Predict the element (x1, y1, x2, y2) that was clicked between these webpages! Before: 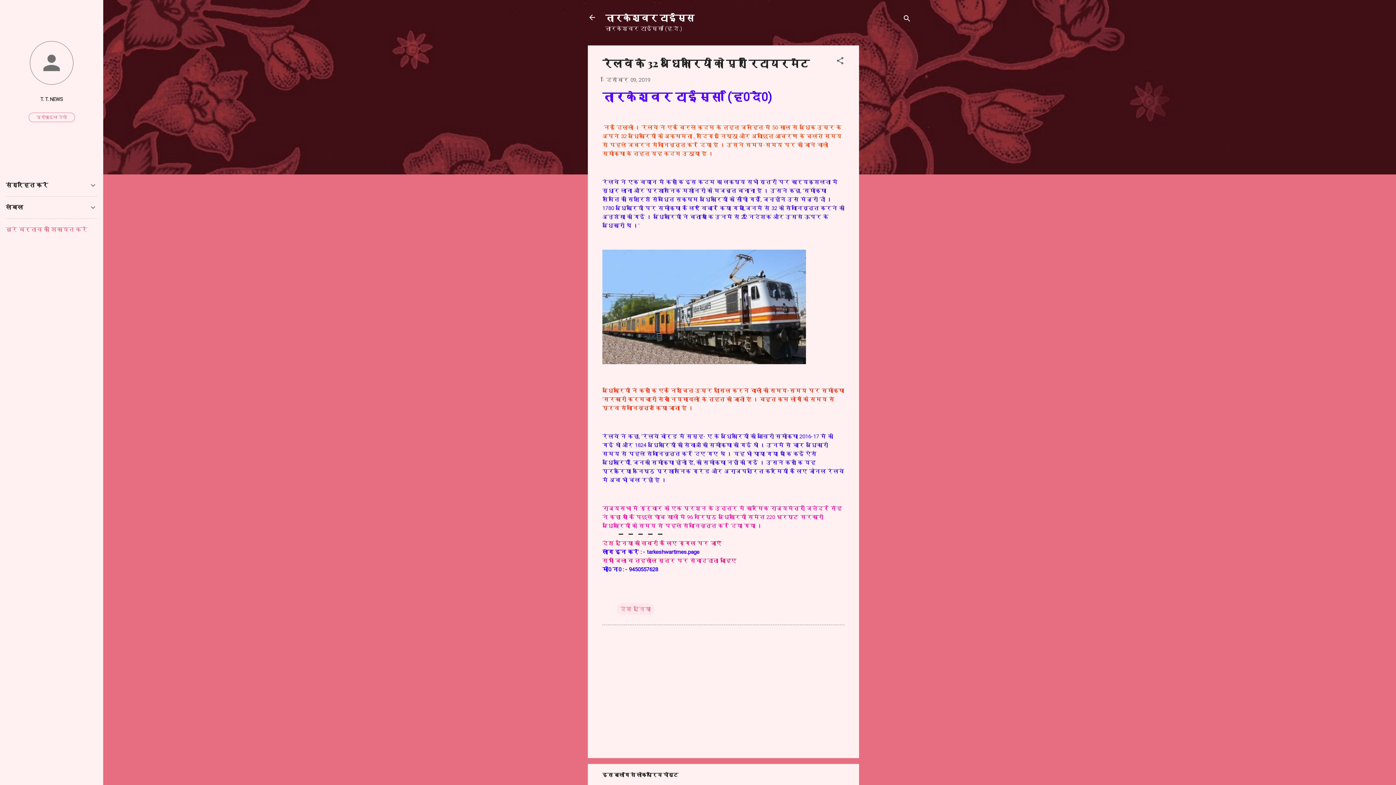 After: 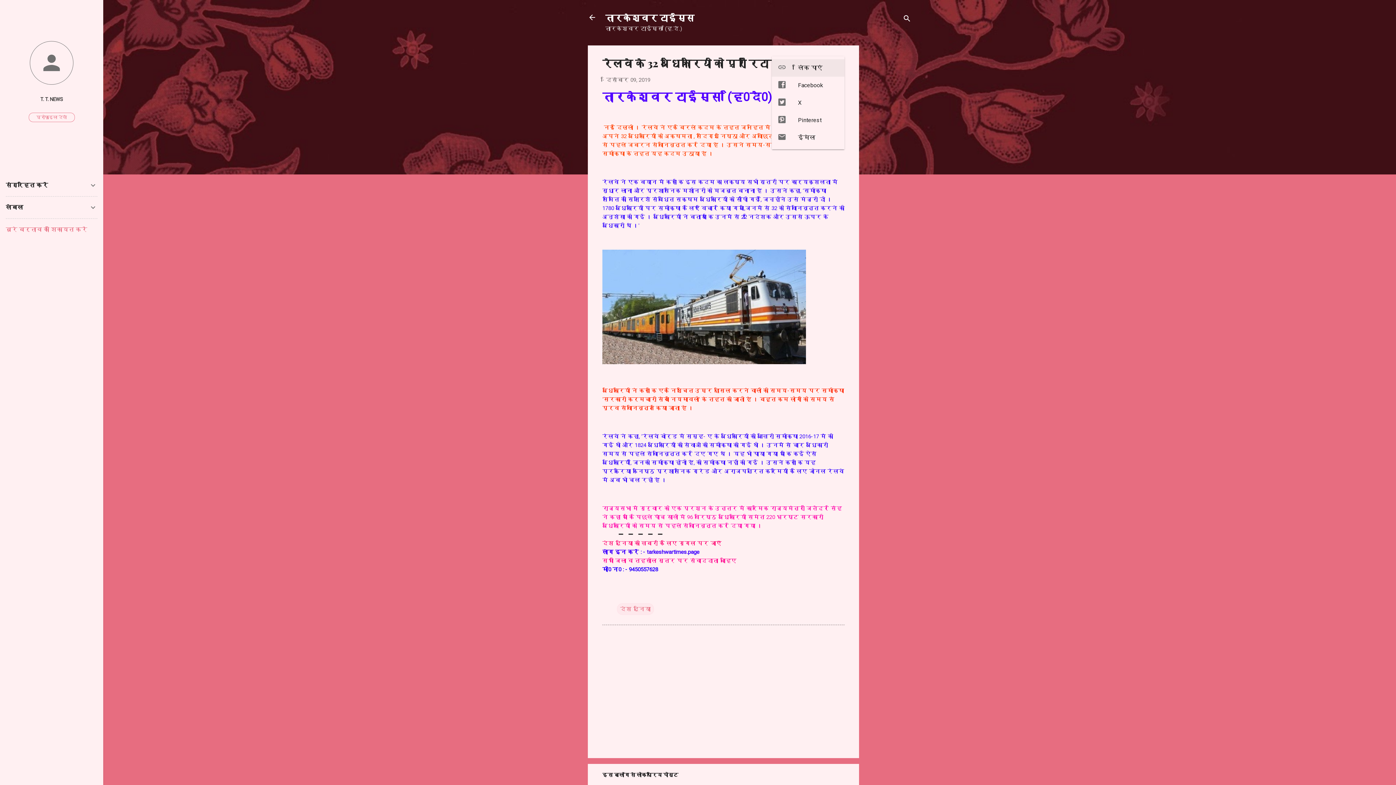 Action: label: शेयर करें bbox: (836, 56, 844, 67)